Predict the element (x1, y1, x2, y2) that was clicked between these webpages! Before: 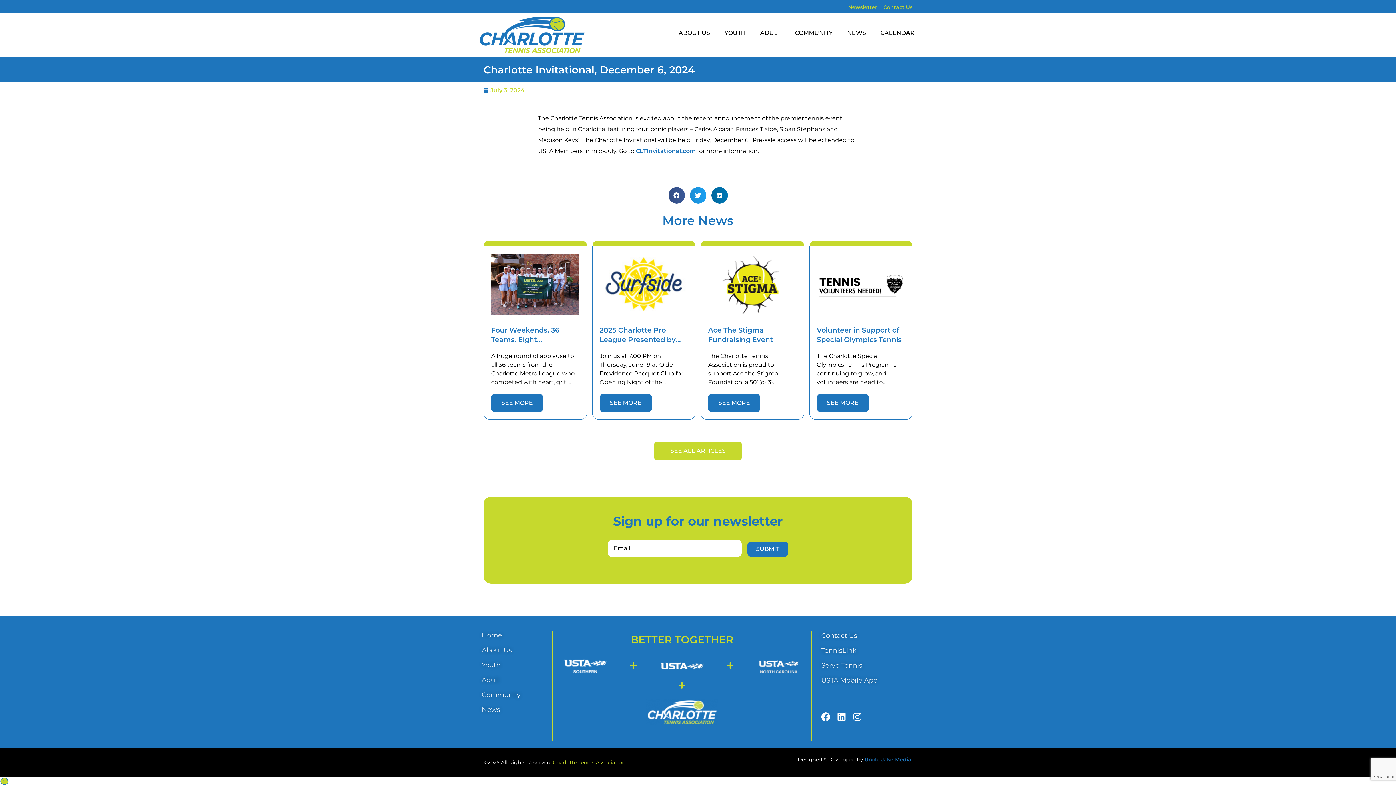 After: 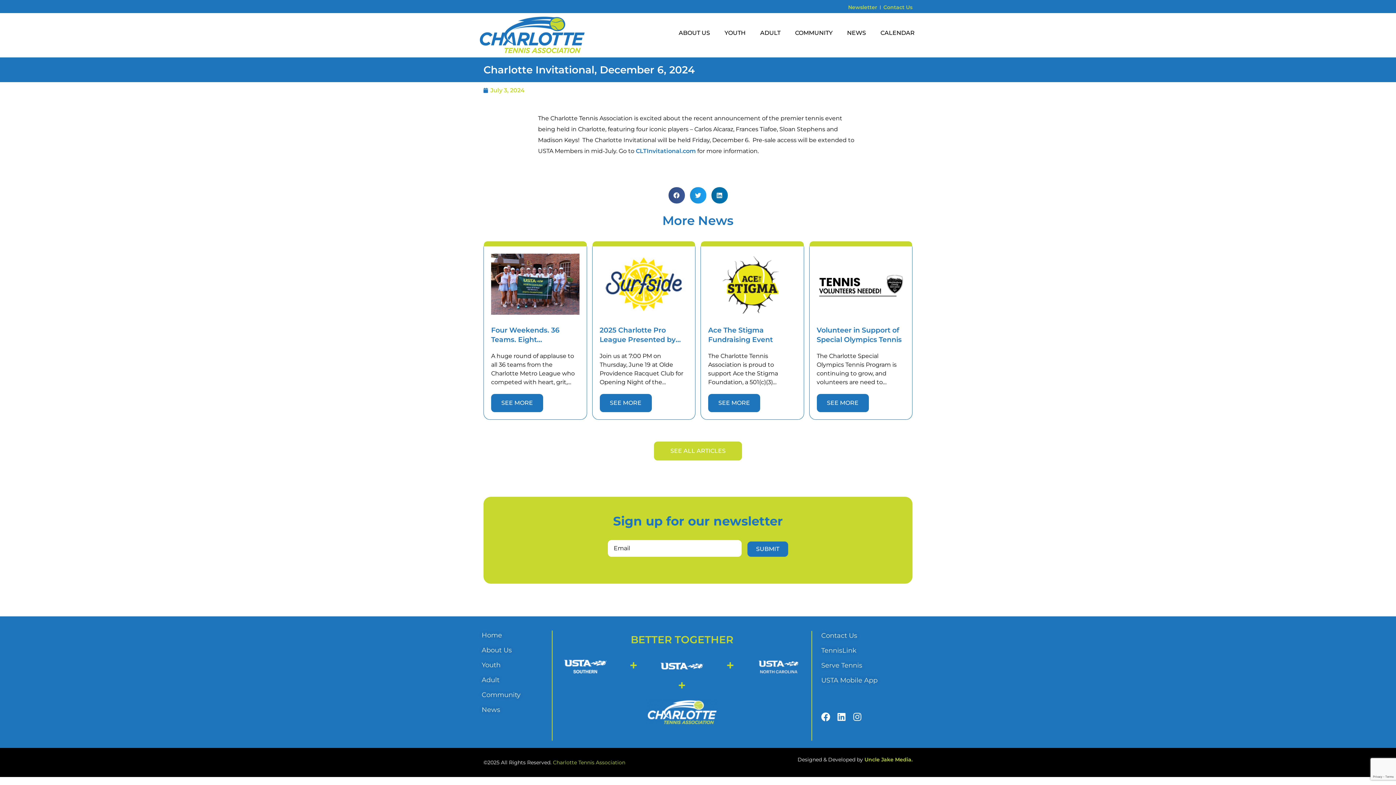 Action: bbox: (864, 756, 912, 763) label: Uncle Jake Media.